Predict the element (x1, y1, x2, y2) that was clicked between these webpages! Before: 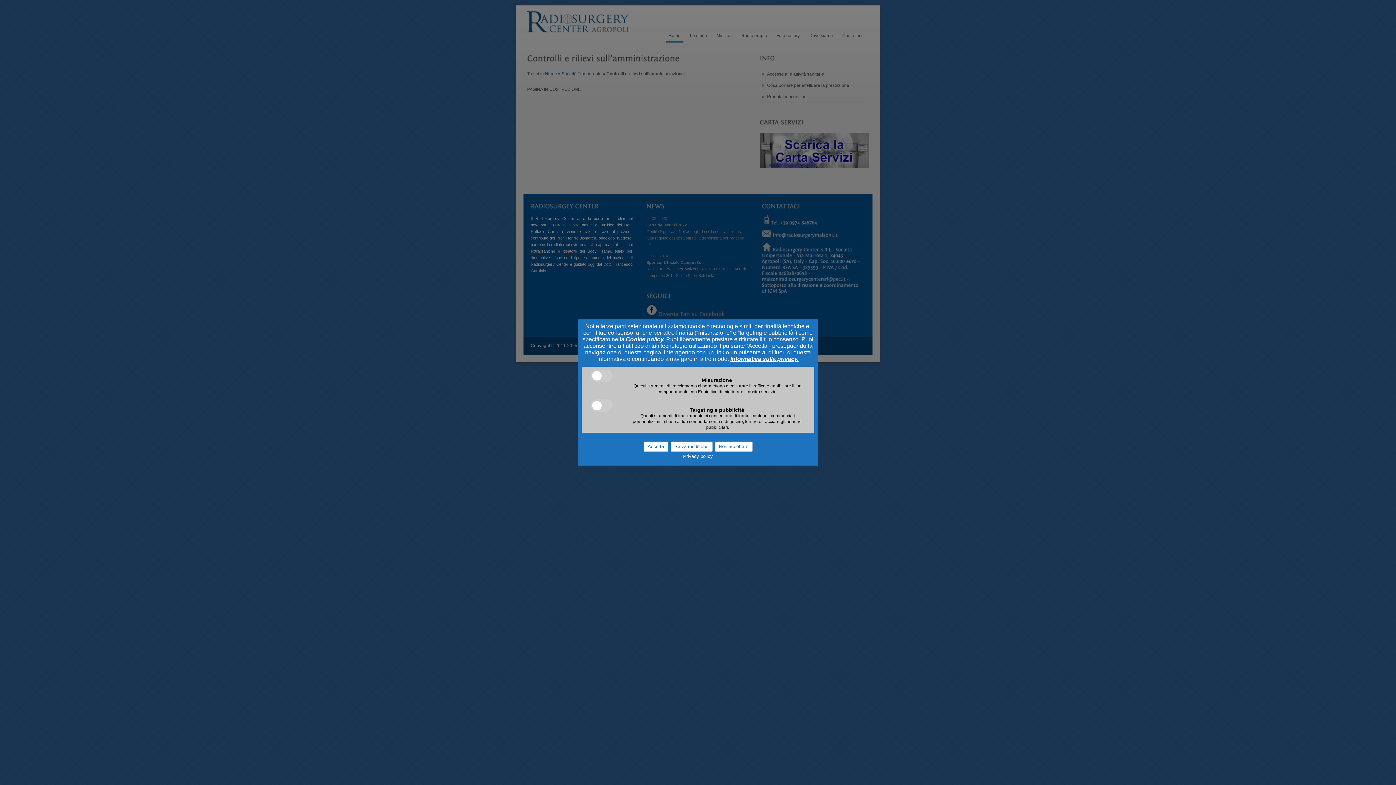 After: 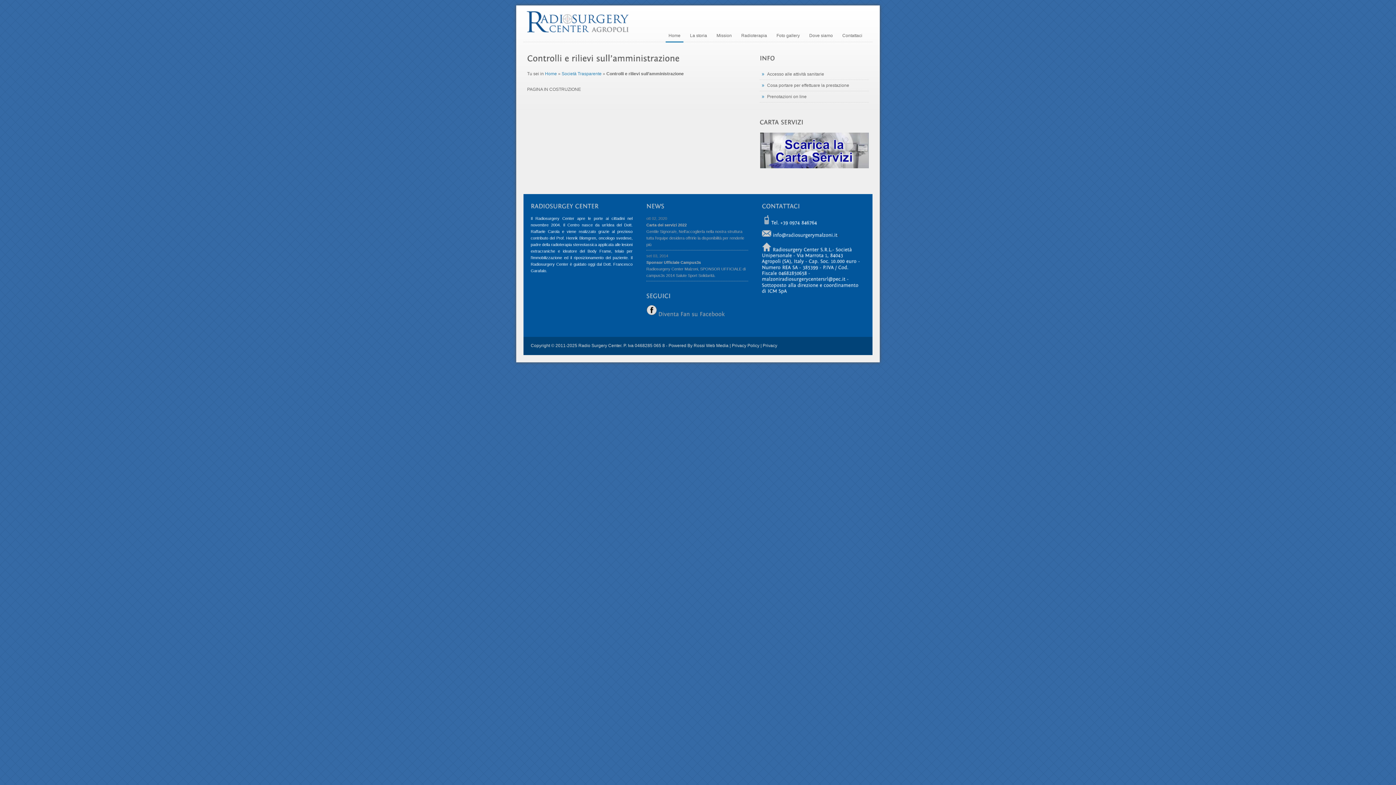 Action: label: Accetta bbox: (643, 441, 668, 452)